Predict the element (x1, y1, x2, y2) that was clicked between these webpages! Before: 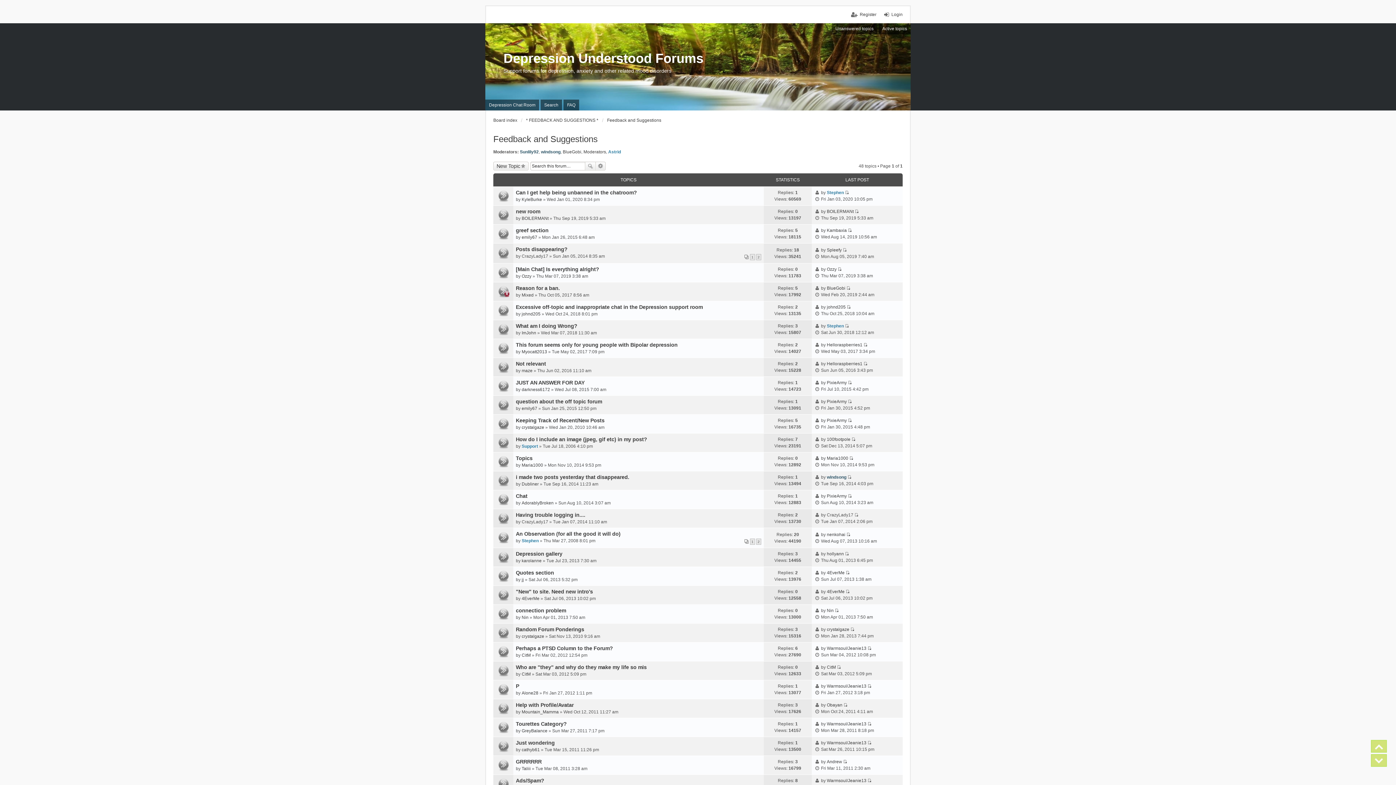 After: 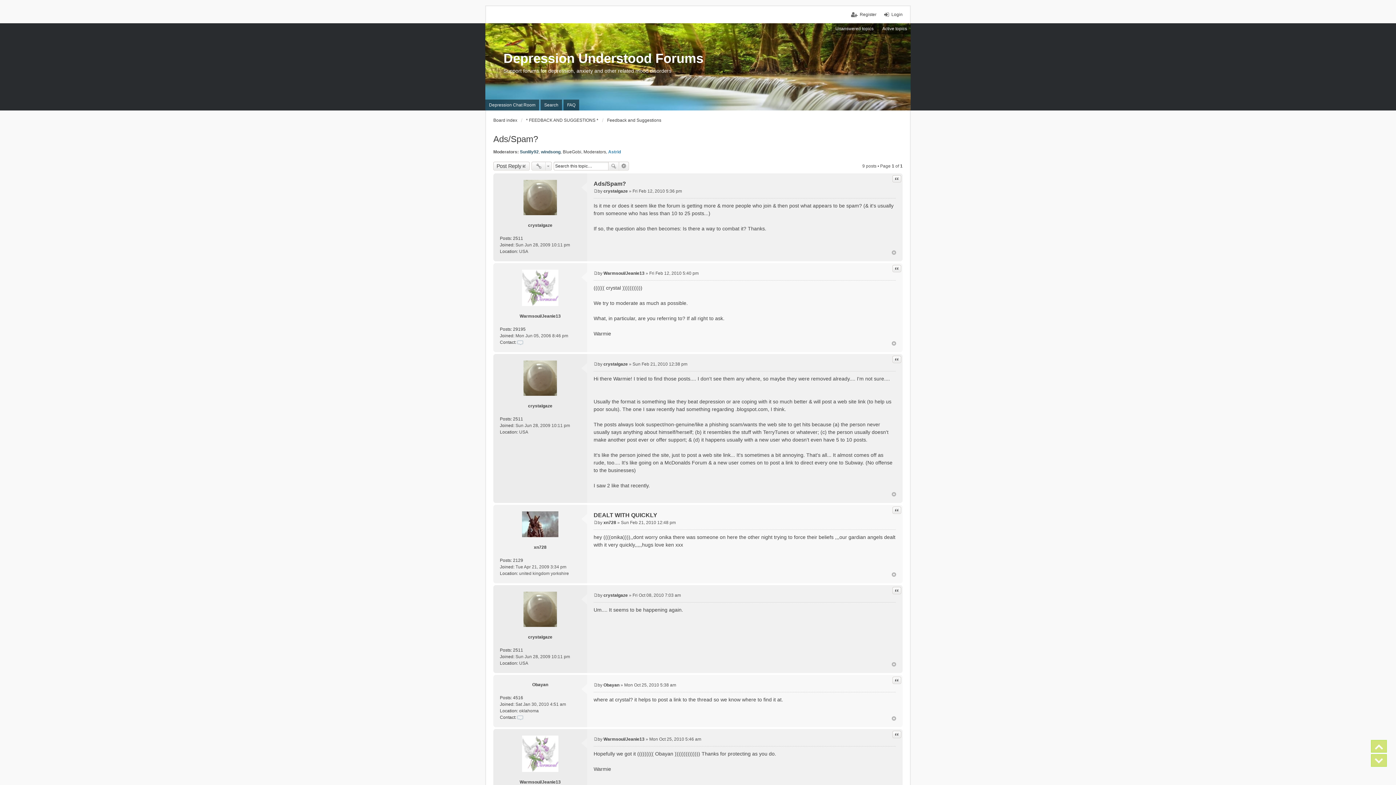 Action: bbox: (516, 778, 544, 784) label: Ads/Spam?